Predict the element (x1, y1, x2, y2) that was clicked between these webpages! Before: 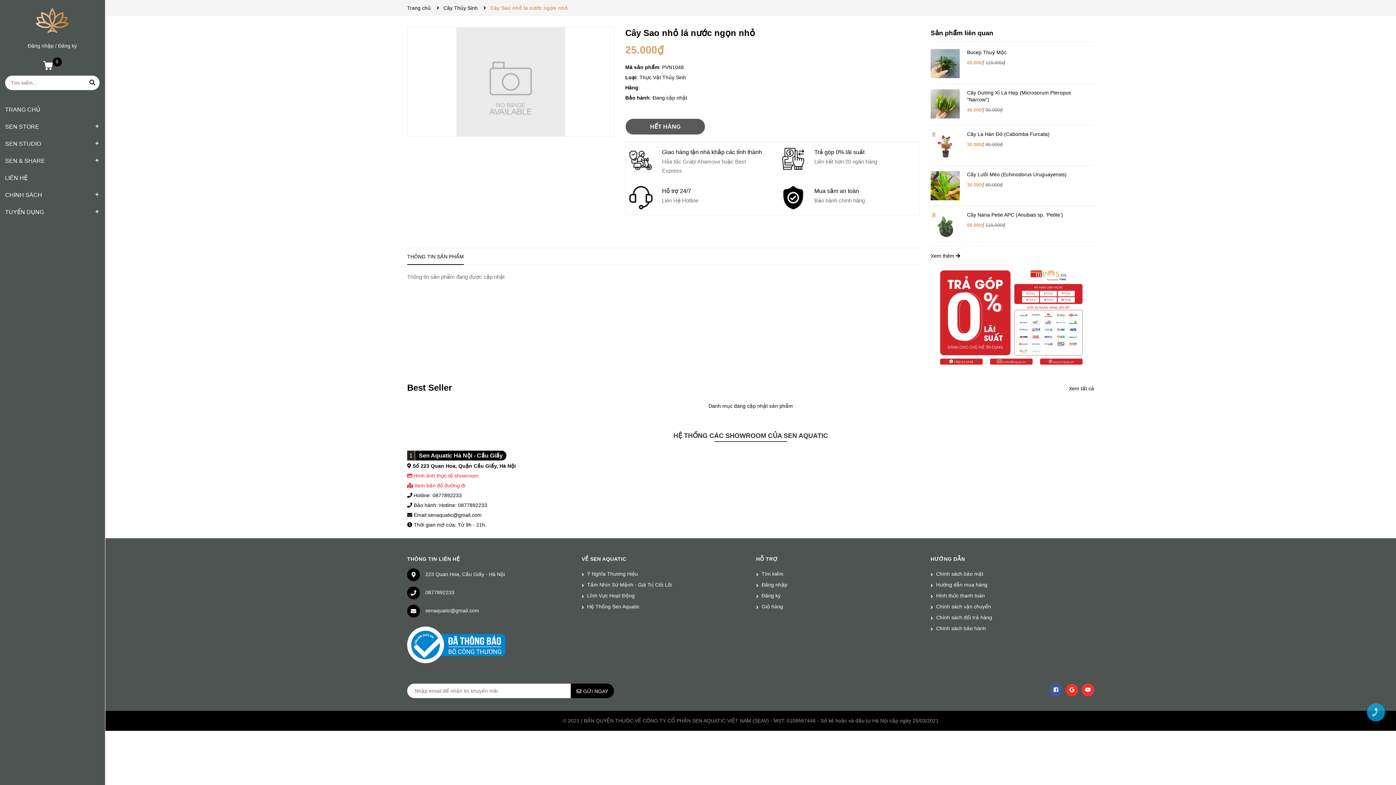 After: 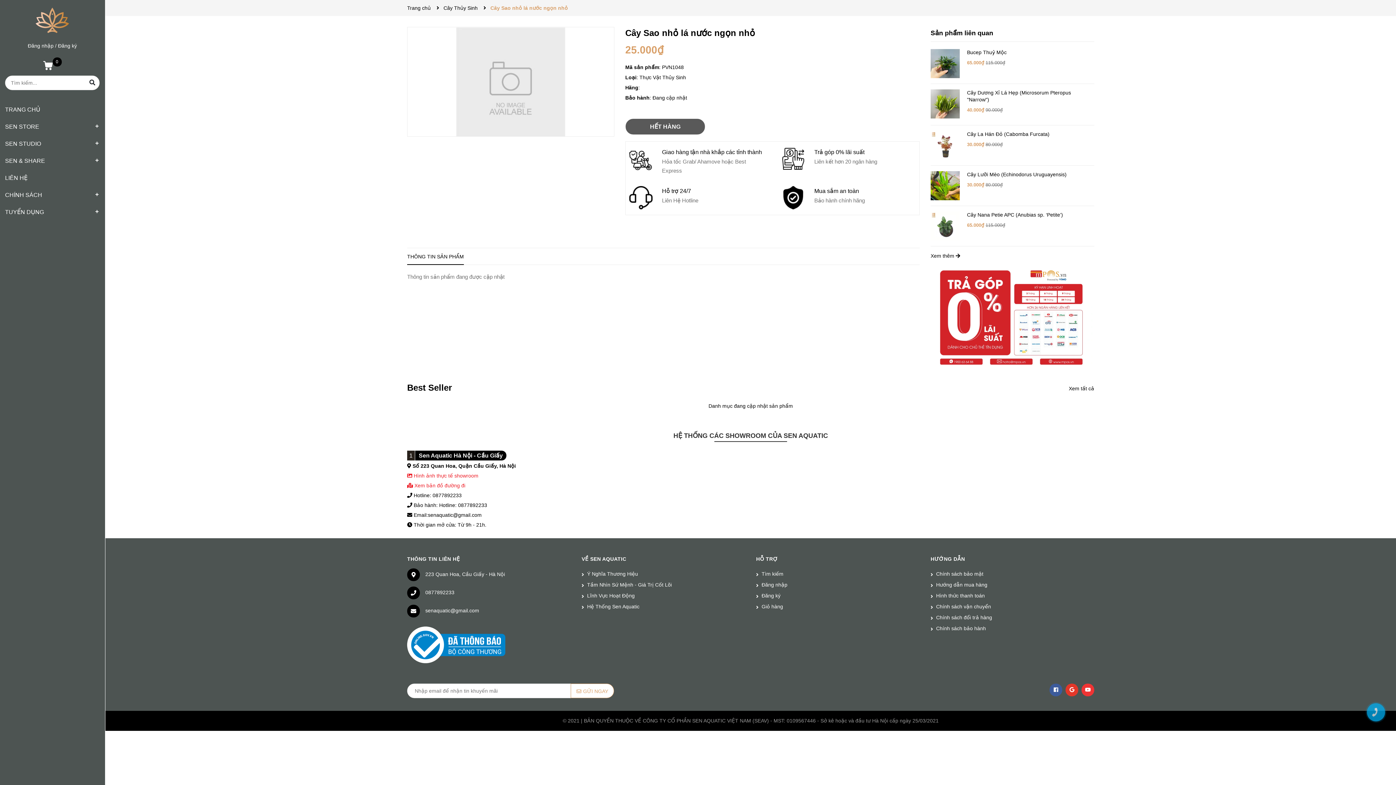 Action: bbox: (570, 684, 614, 698) label: GỬI NGAY